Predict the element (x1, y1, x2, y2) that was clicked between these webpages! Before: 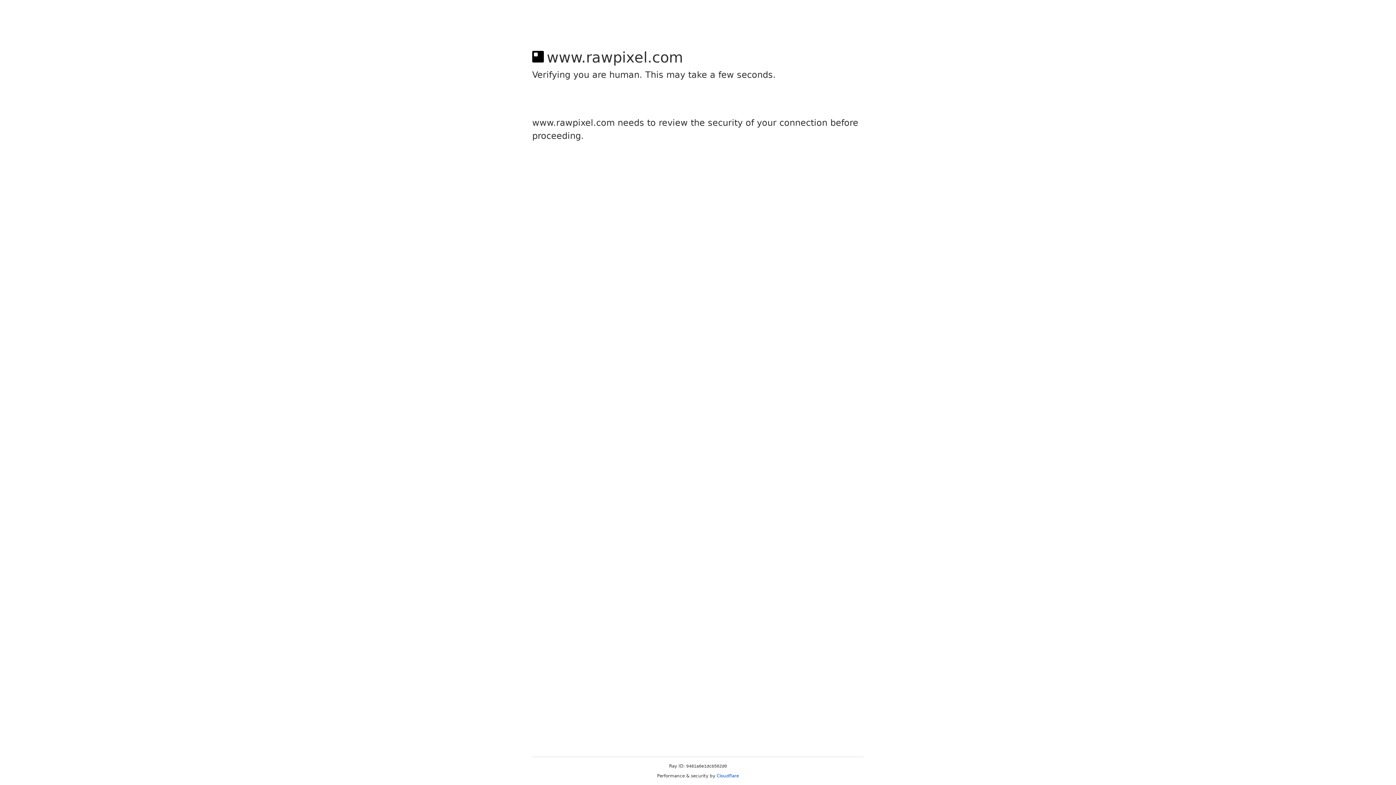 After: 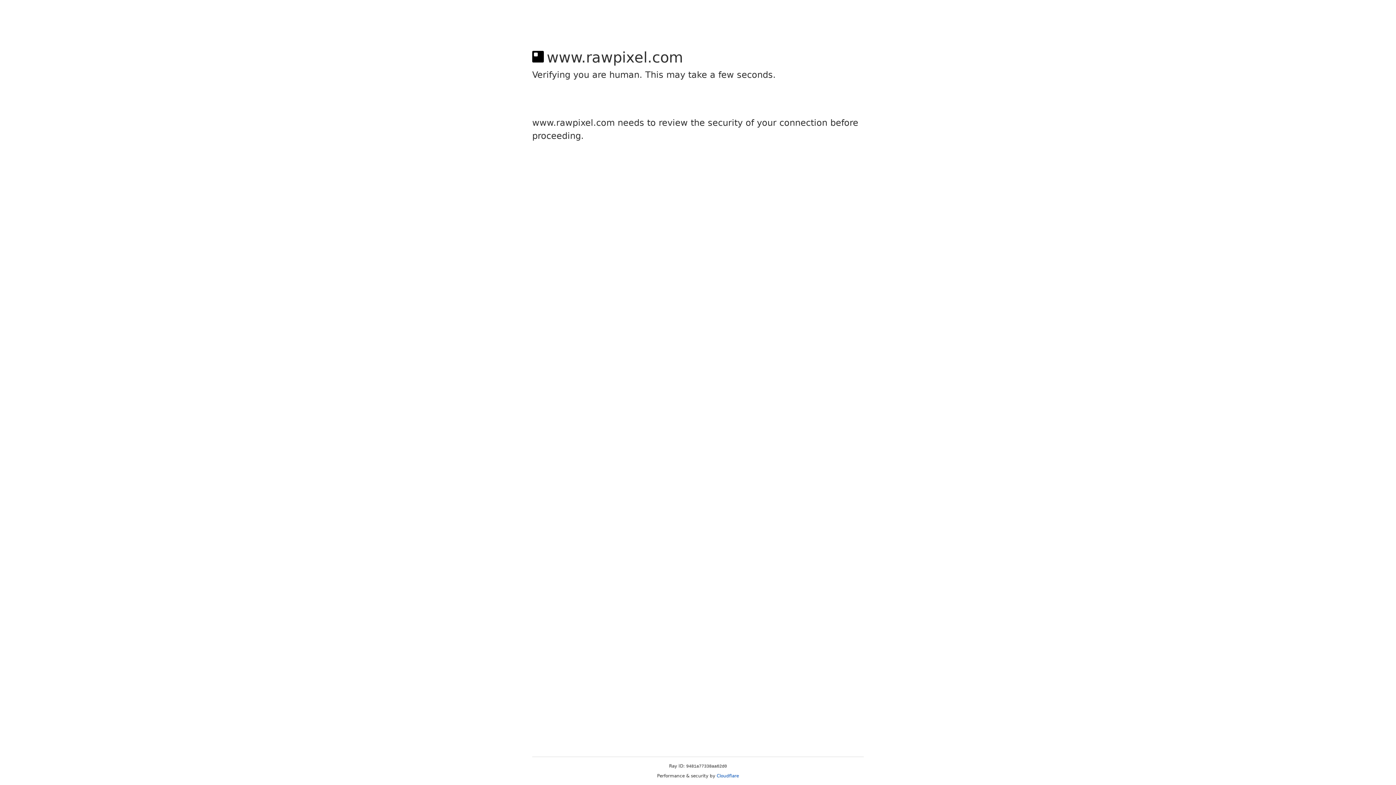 Action: bbox: (716, 773, 739, 778) label: Cloudflare